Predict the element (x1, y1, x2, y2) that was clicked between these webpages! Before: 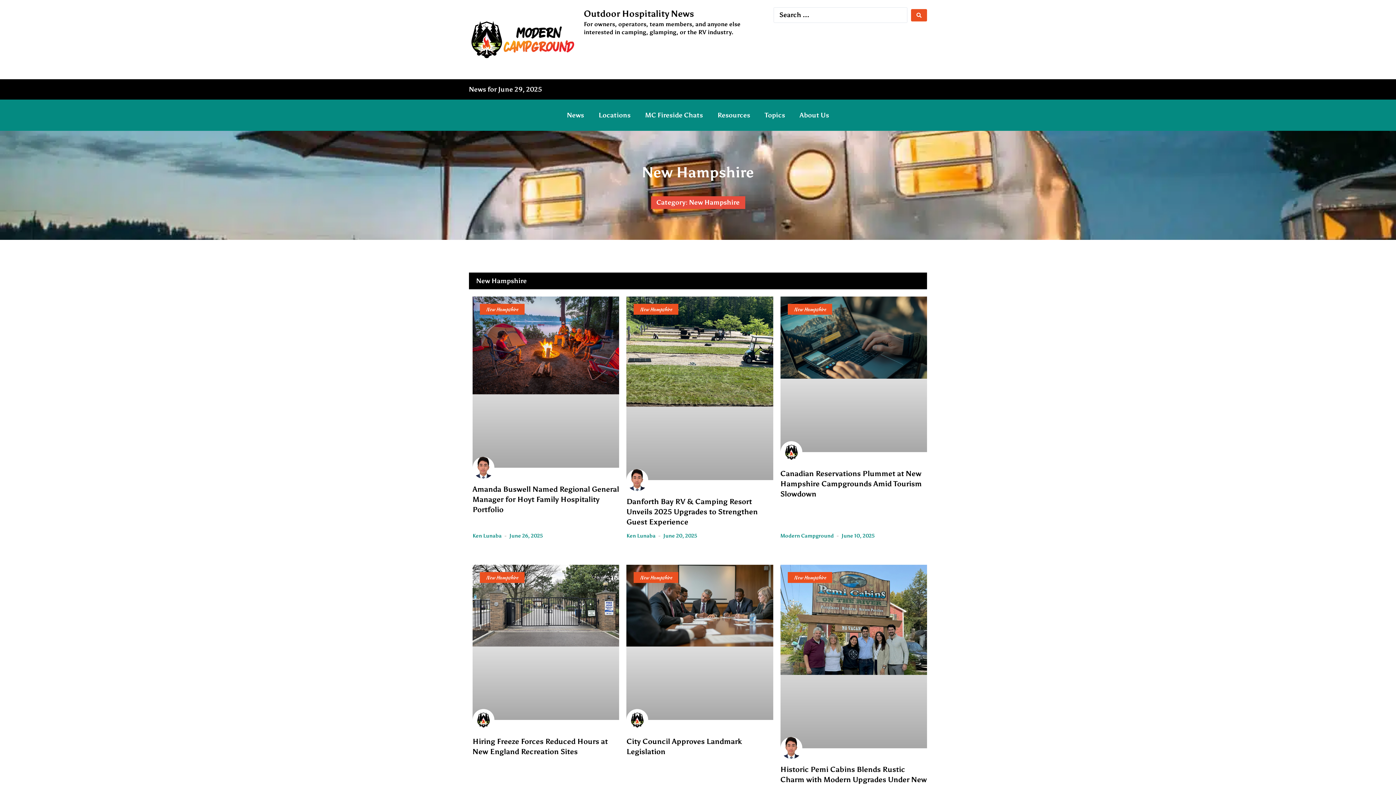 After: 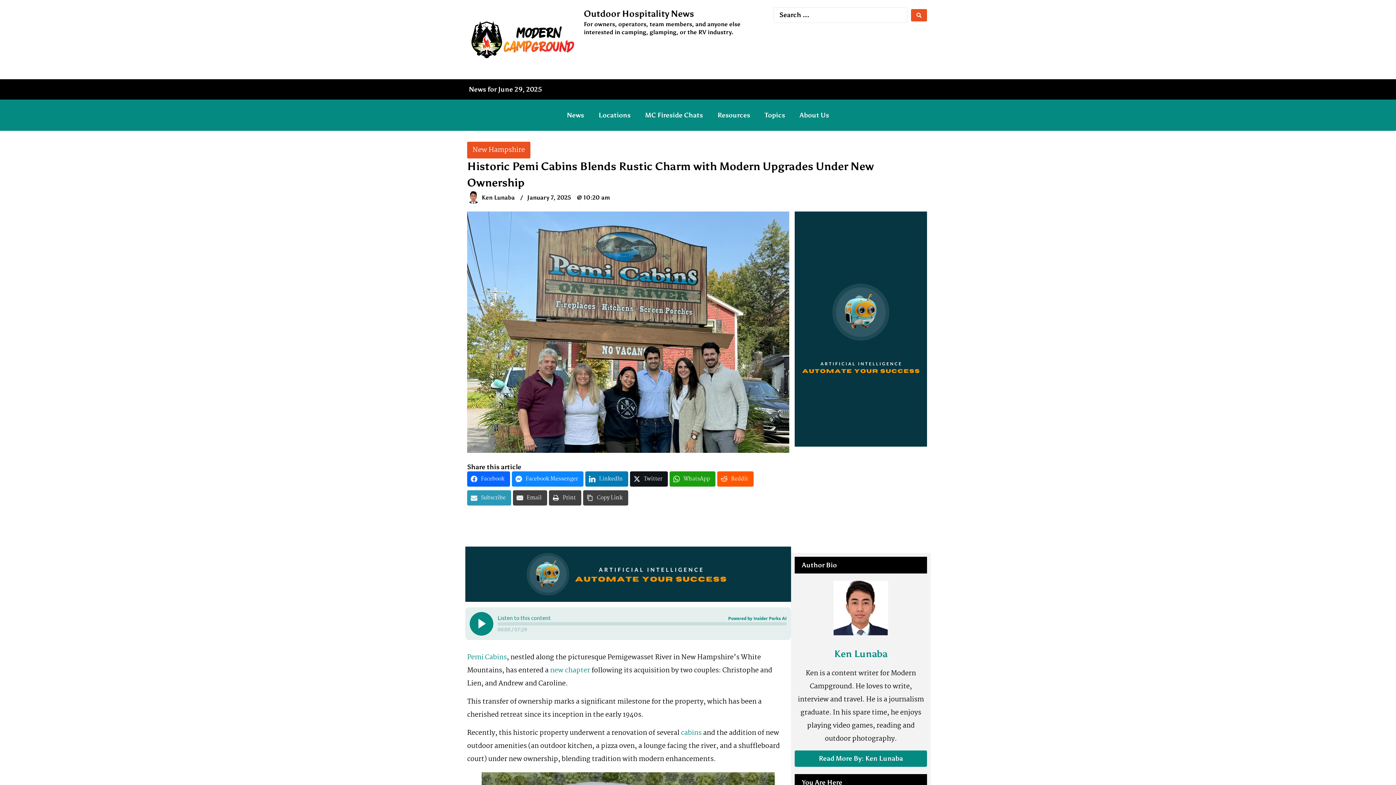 Action: bbox: (780, 765, 927, 794) label: Historic Pemi Cabins Blends Rustic Charm with Modern Upgrades Under New Ownership